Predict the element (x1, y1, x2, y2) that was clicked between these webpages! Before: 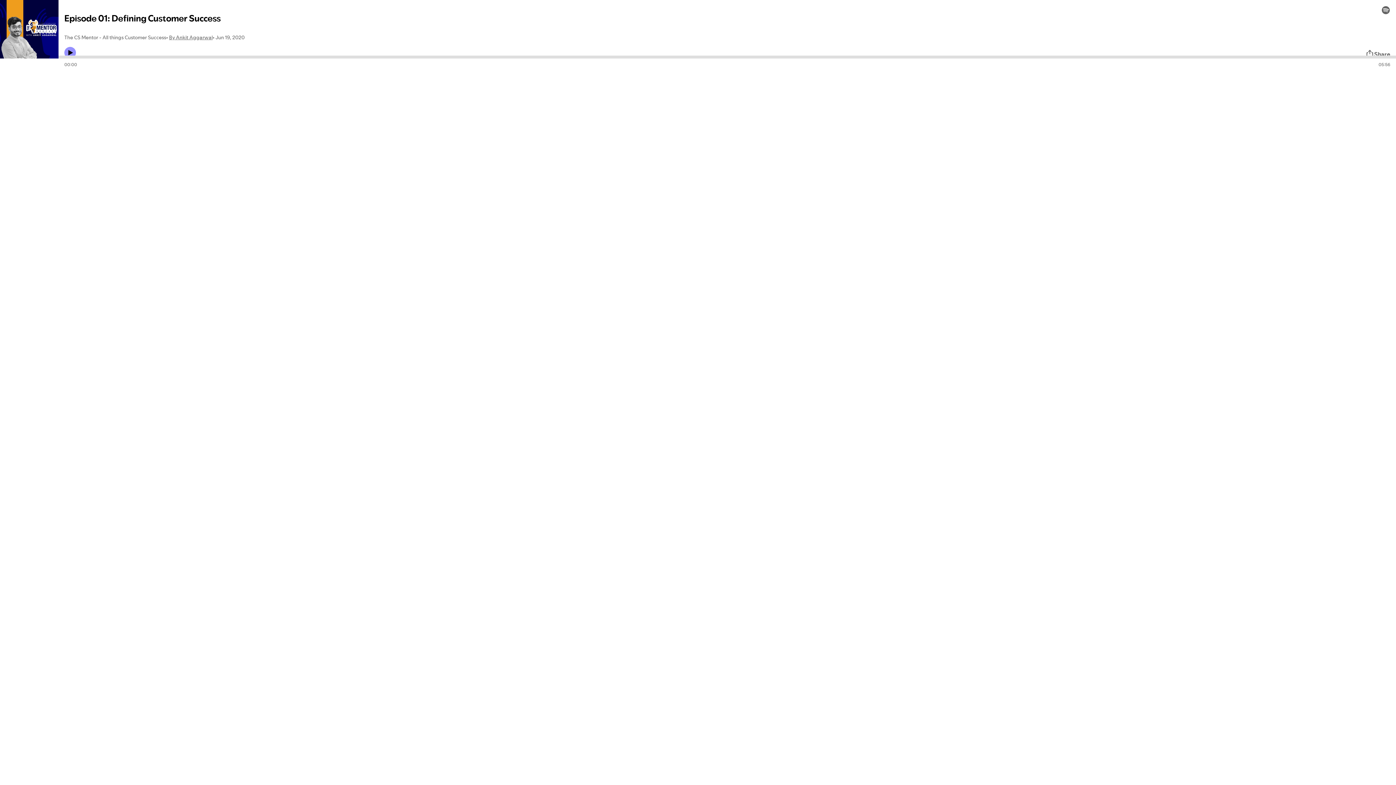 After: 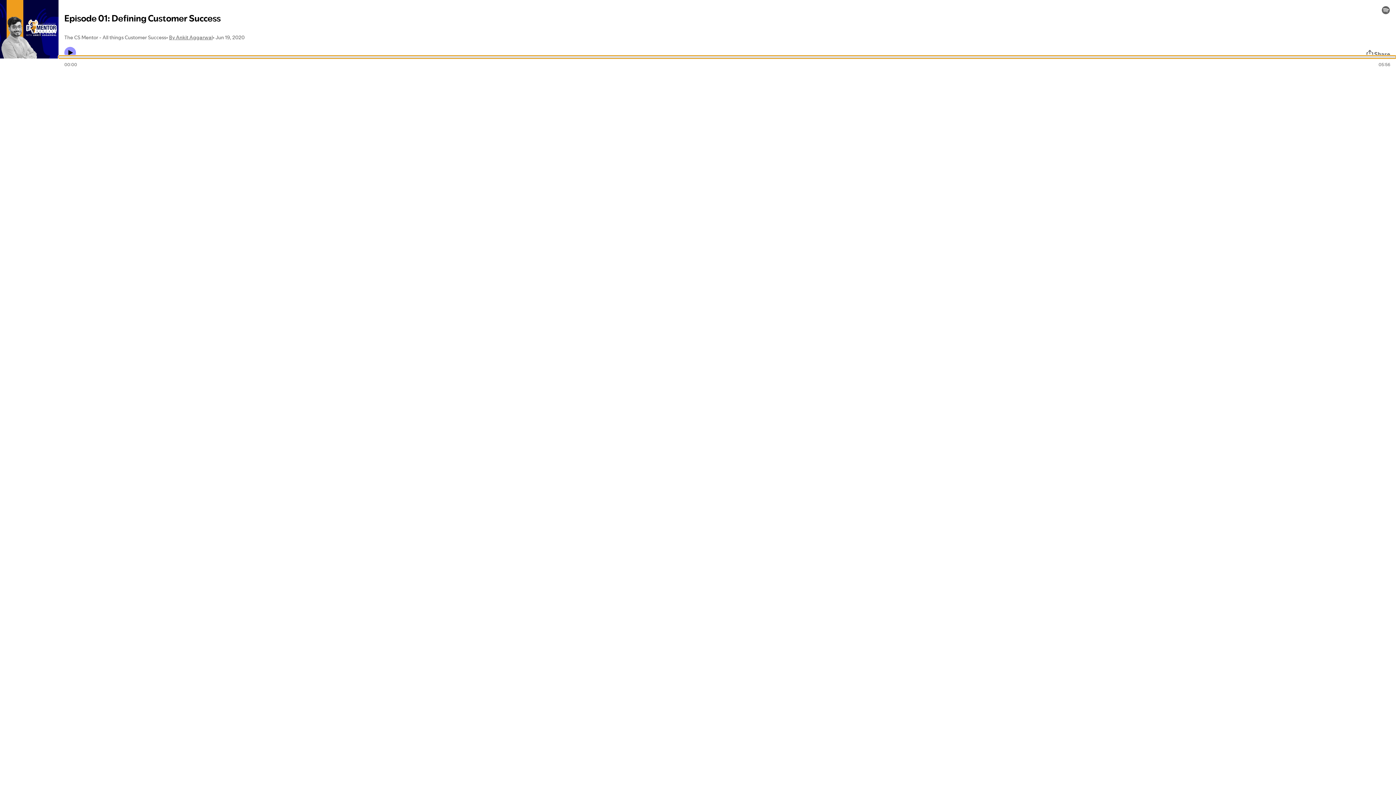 Action: label: Audio seek bar bbox: (58, 55, 1396, 58)